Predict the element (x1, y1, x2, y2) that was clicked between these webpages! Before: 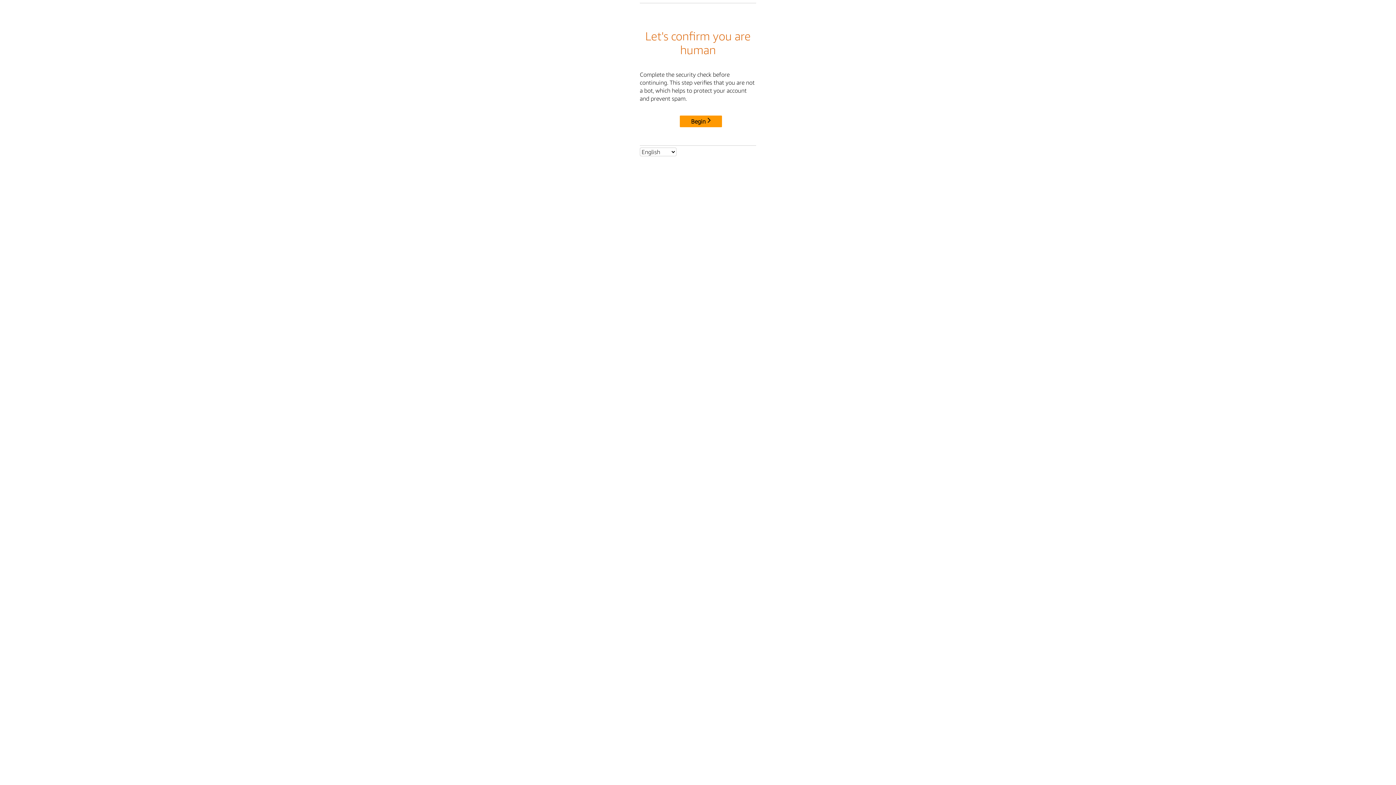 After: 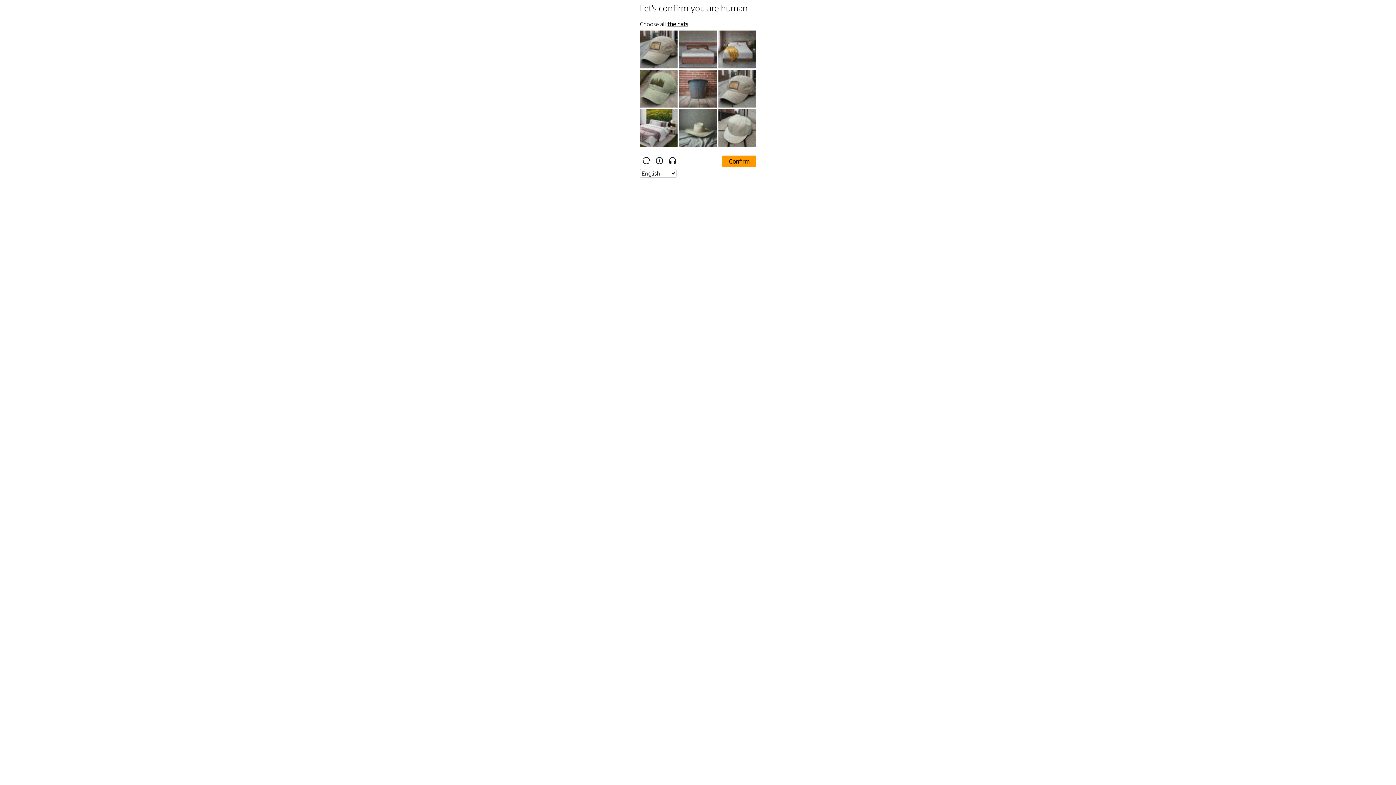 Action: bbox: (680, 115, 722, 127) label: Begin